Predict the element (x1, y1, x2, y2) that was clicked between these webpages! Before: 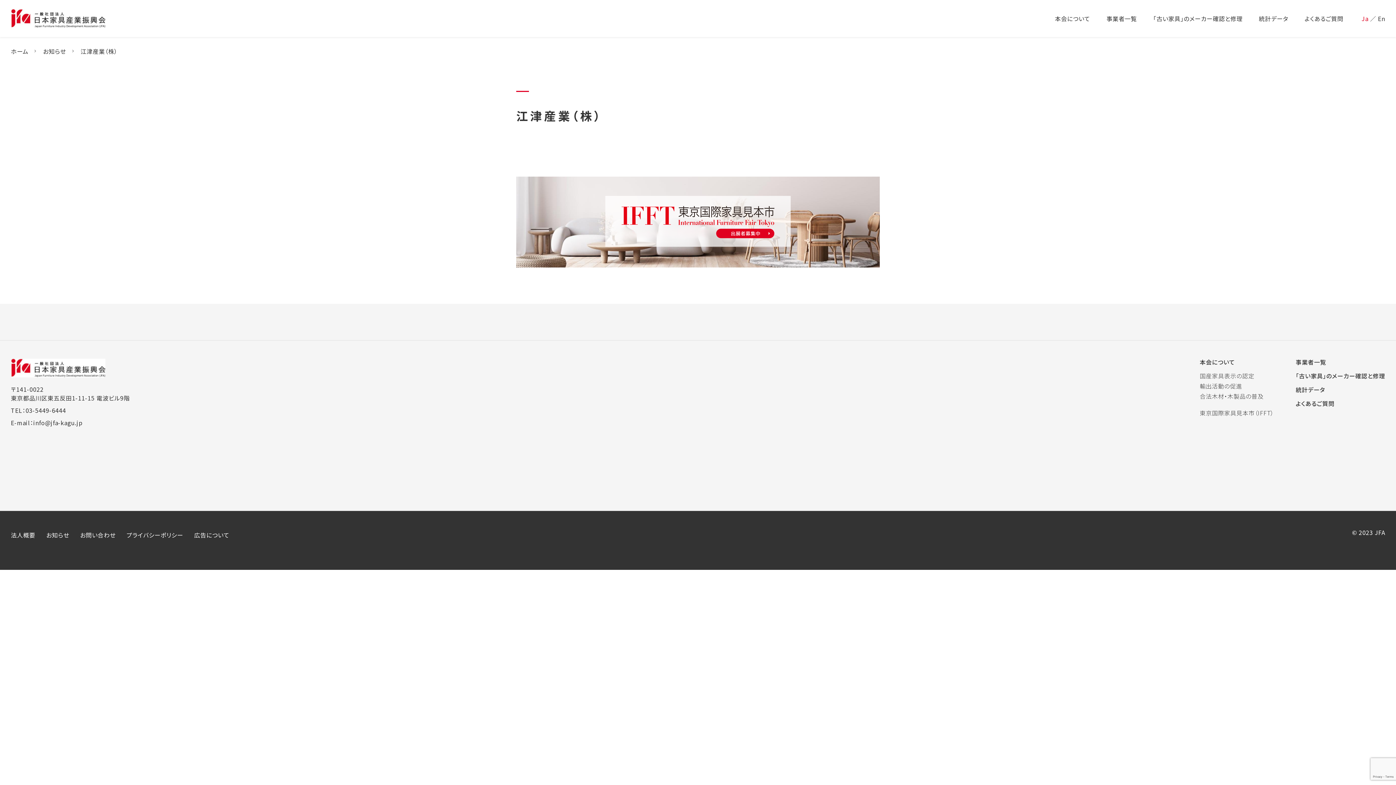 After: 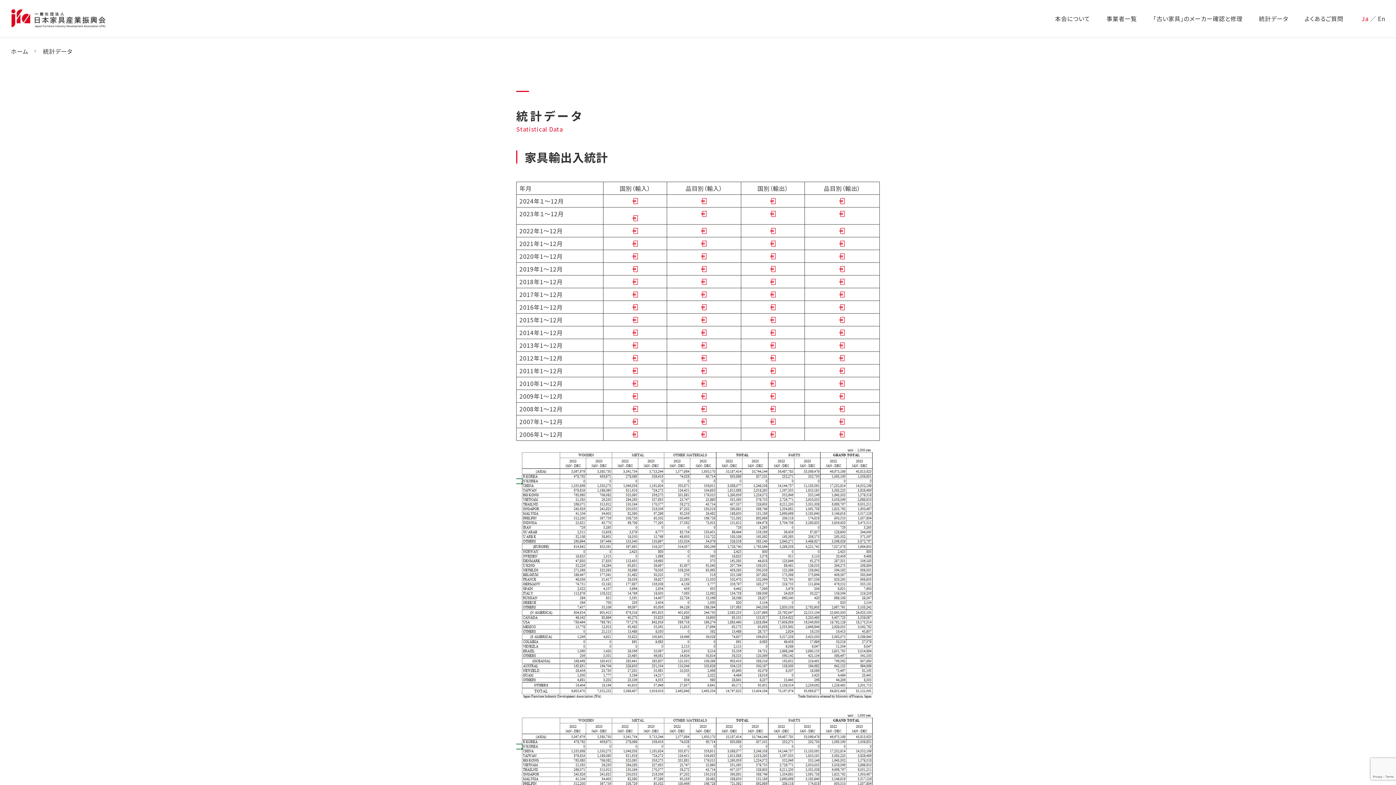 Action: bbox: (1296, 385, 1325, 394) label: 統計データ